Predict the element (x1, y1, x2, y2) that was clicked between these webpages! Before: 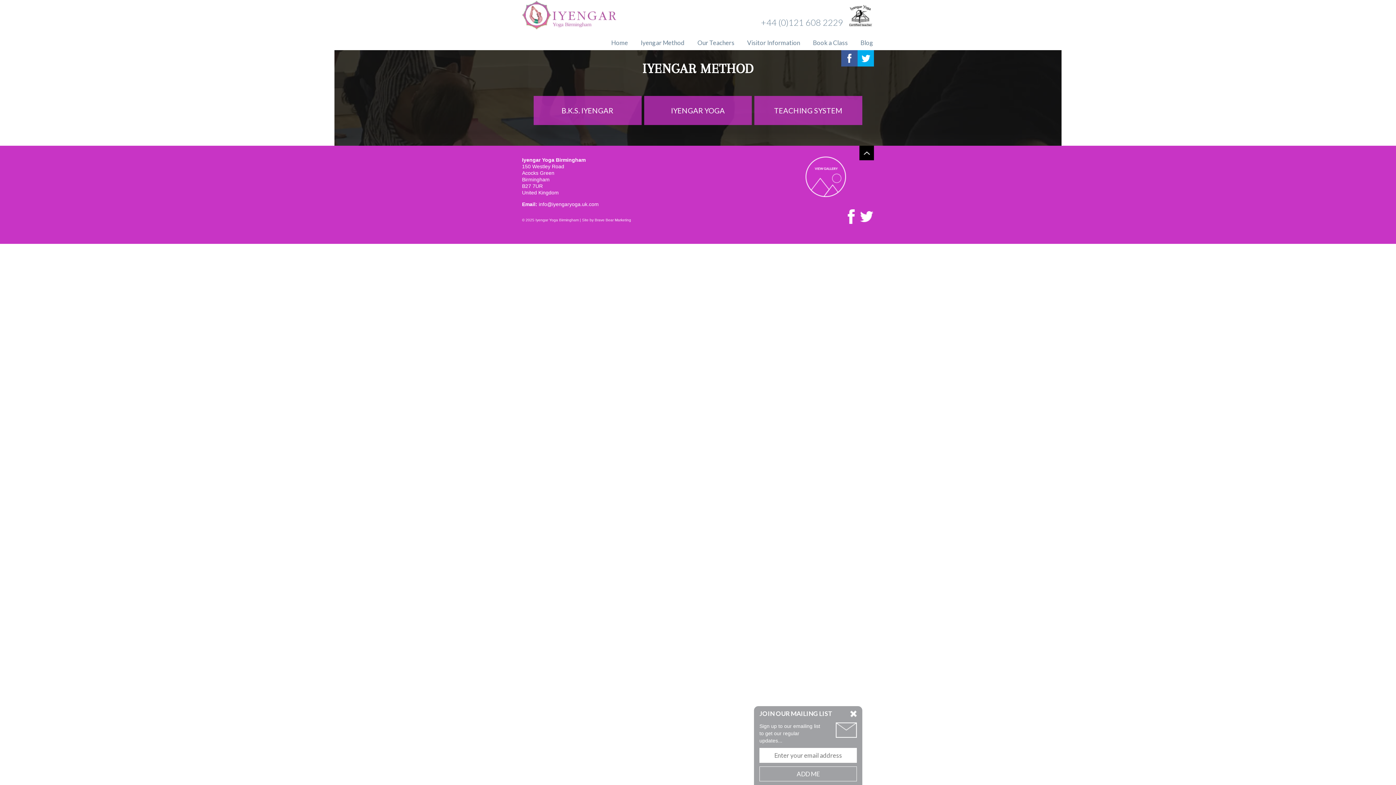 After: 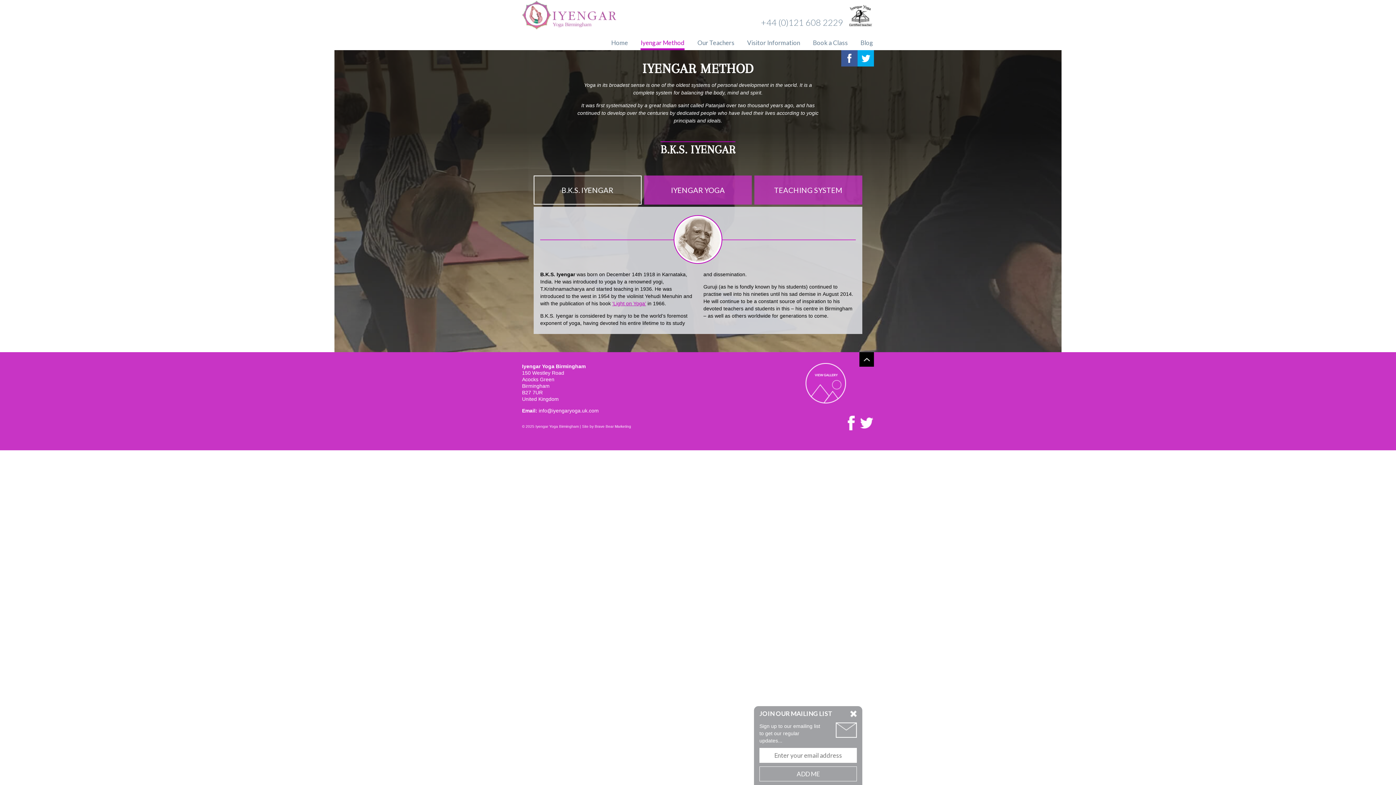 Action: label: Iyengar Method bbox: (640, 38, 684, 46)